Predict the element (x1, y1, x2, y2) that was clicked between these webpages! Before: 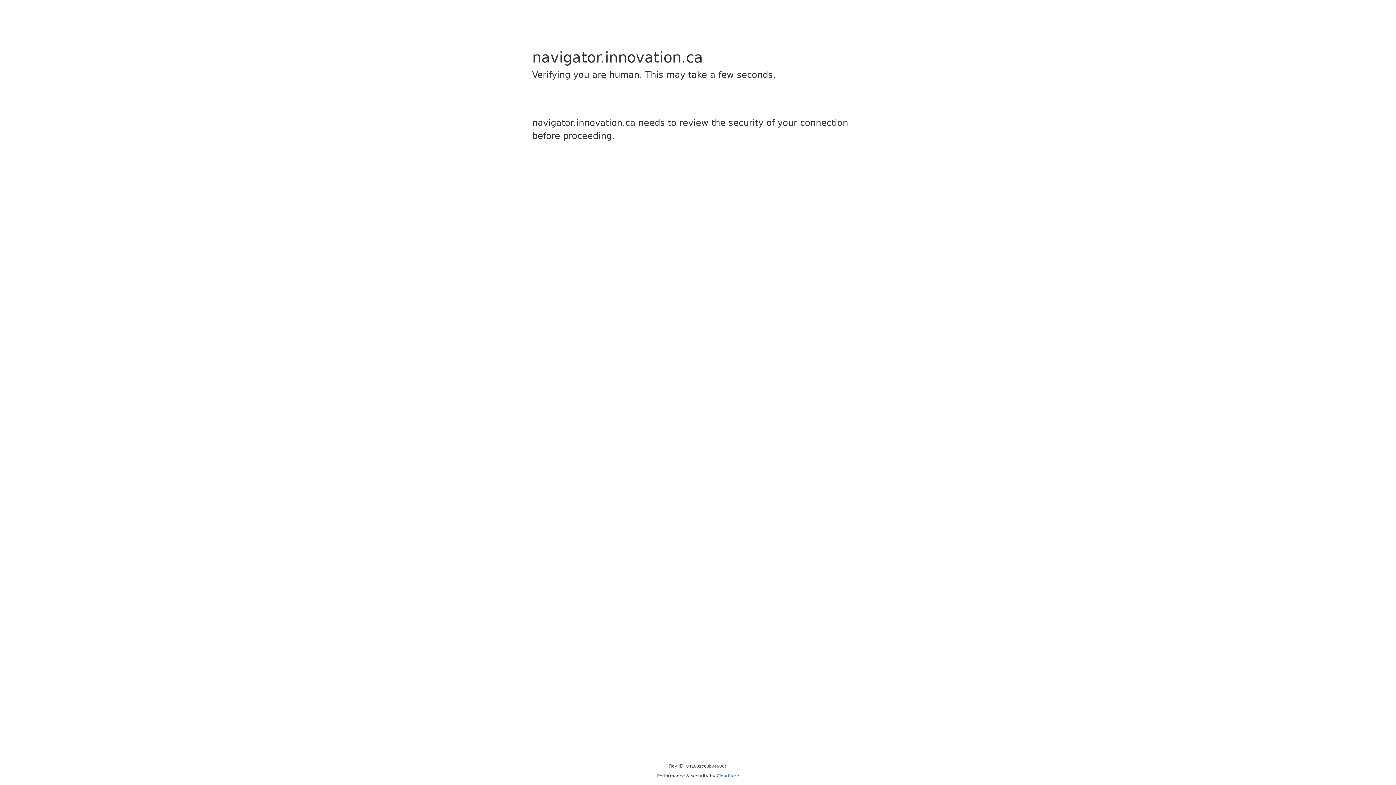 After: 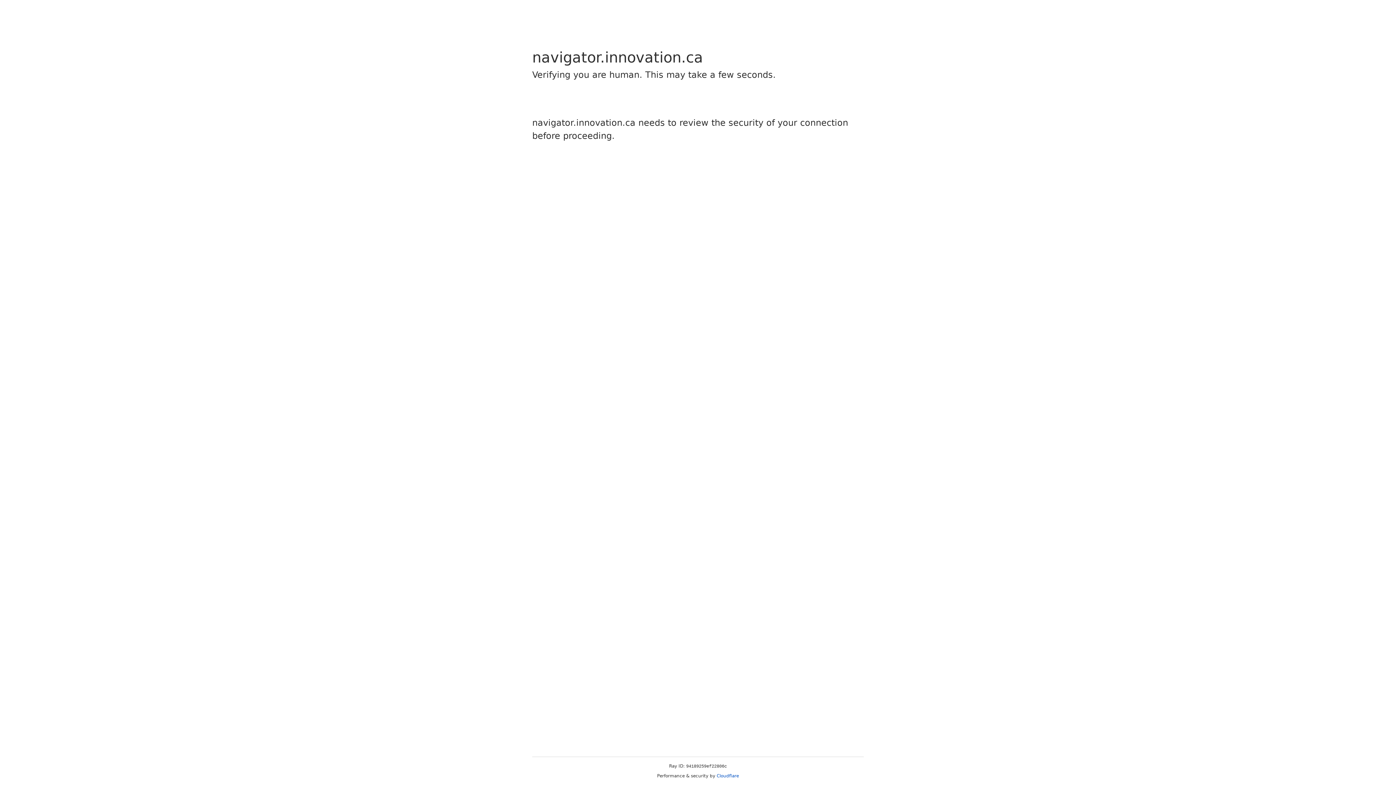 Action: label: Cloudflare bbox: (716, 773, 739, 778)